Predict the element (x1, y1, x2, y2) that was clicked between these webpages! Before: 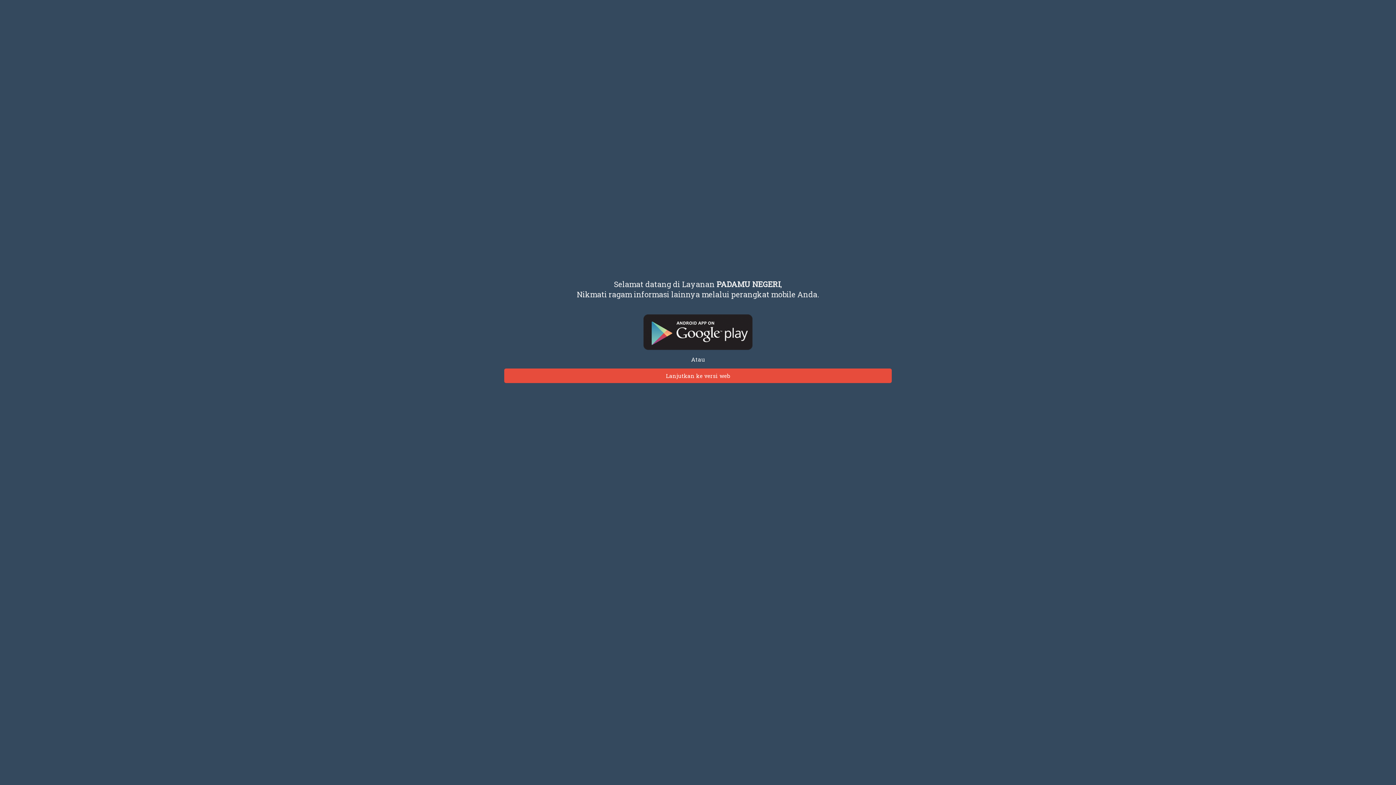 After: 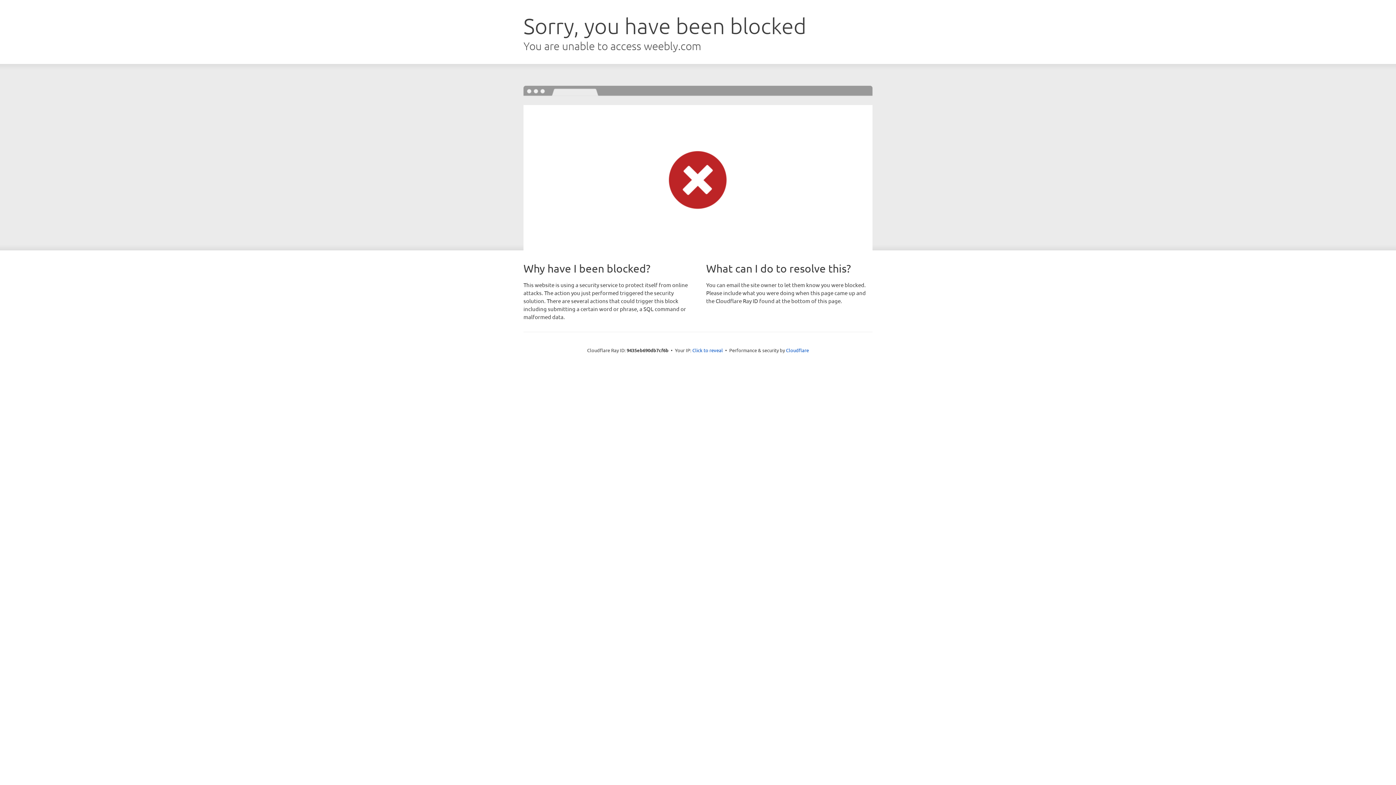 Action: label: Lanjutkan ke versi web bbox: (504, 368, 892, 383)